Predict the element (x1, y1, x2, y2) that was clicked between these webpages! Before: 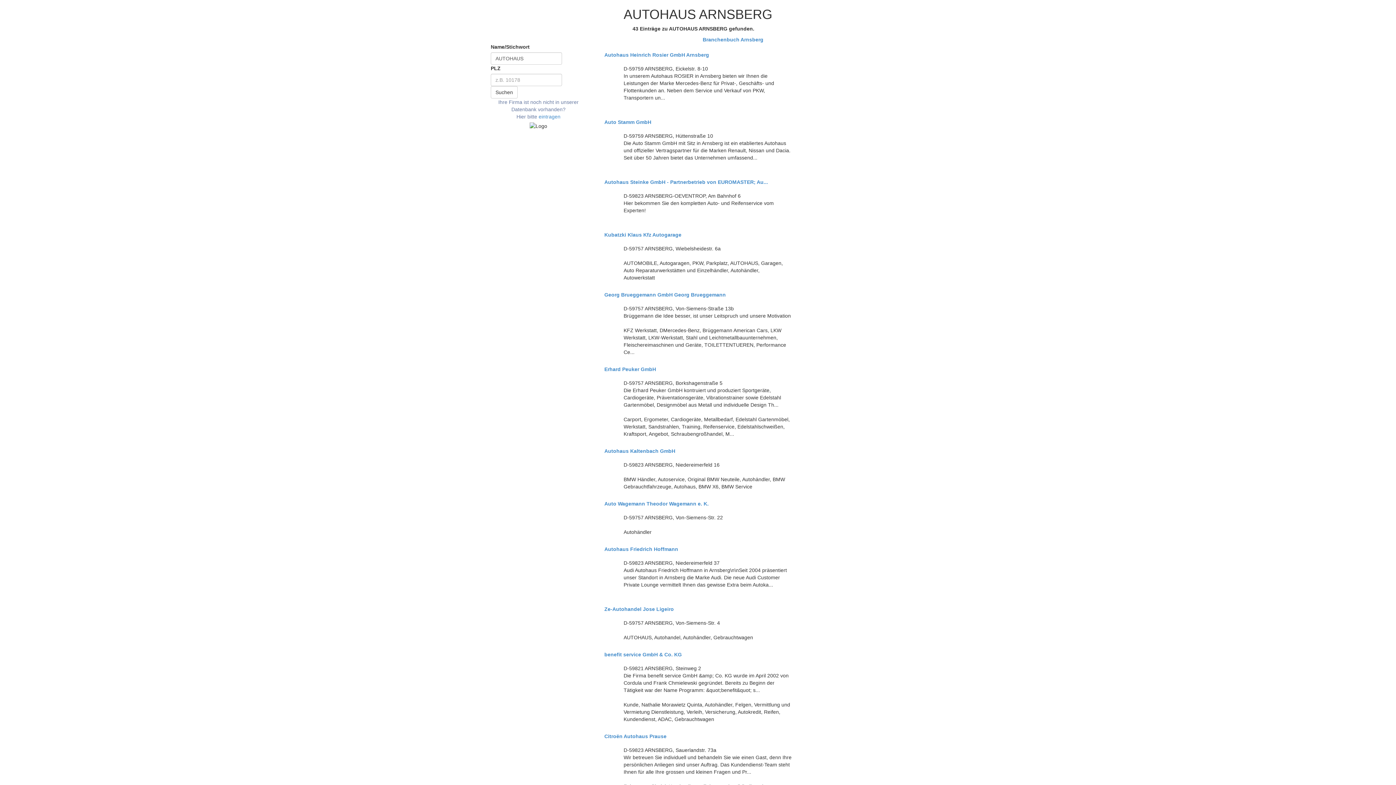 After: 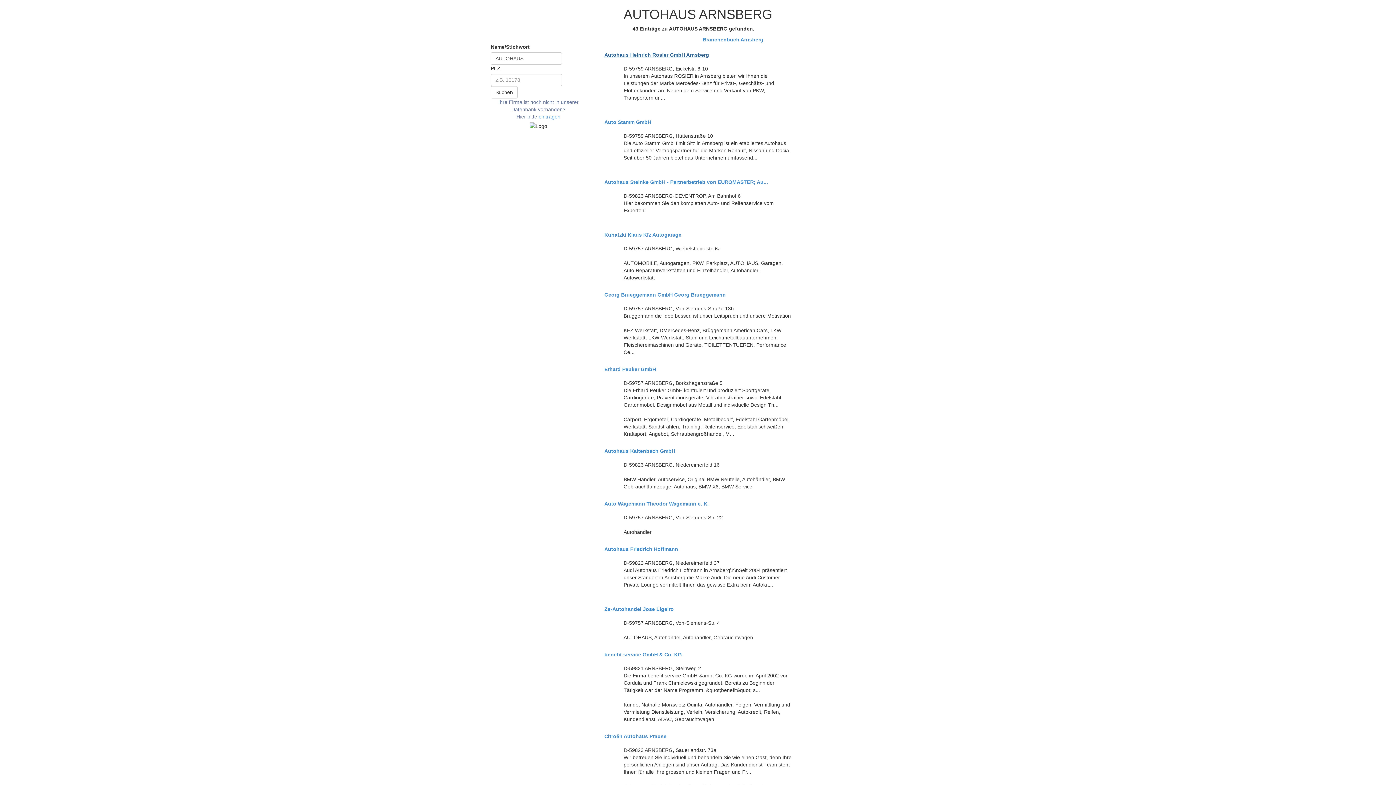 Action: bbox: (604, 52, 791, 57) label: Autohaus Heinrich Rosier GmbH Arnsberg